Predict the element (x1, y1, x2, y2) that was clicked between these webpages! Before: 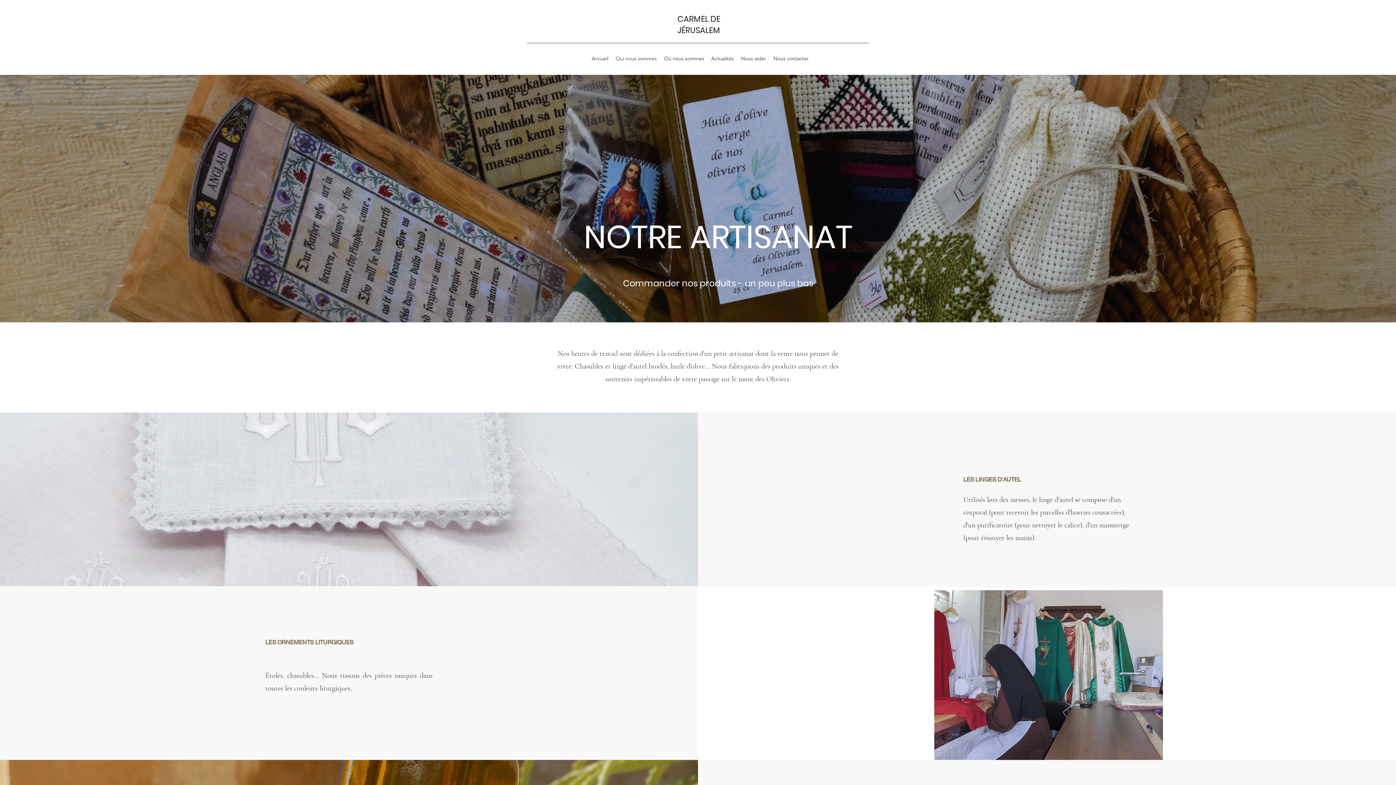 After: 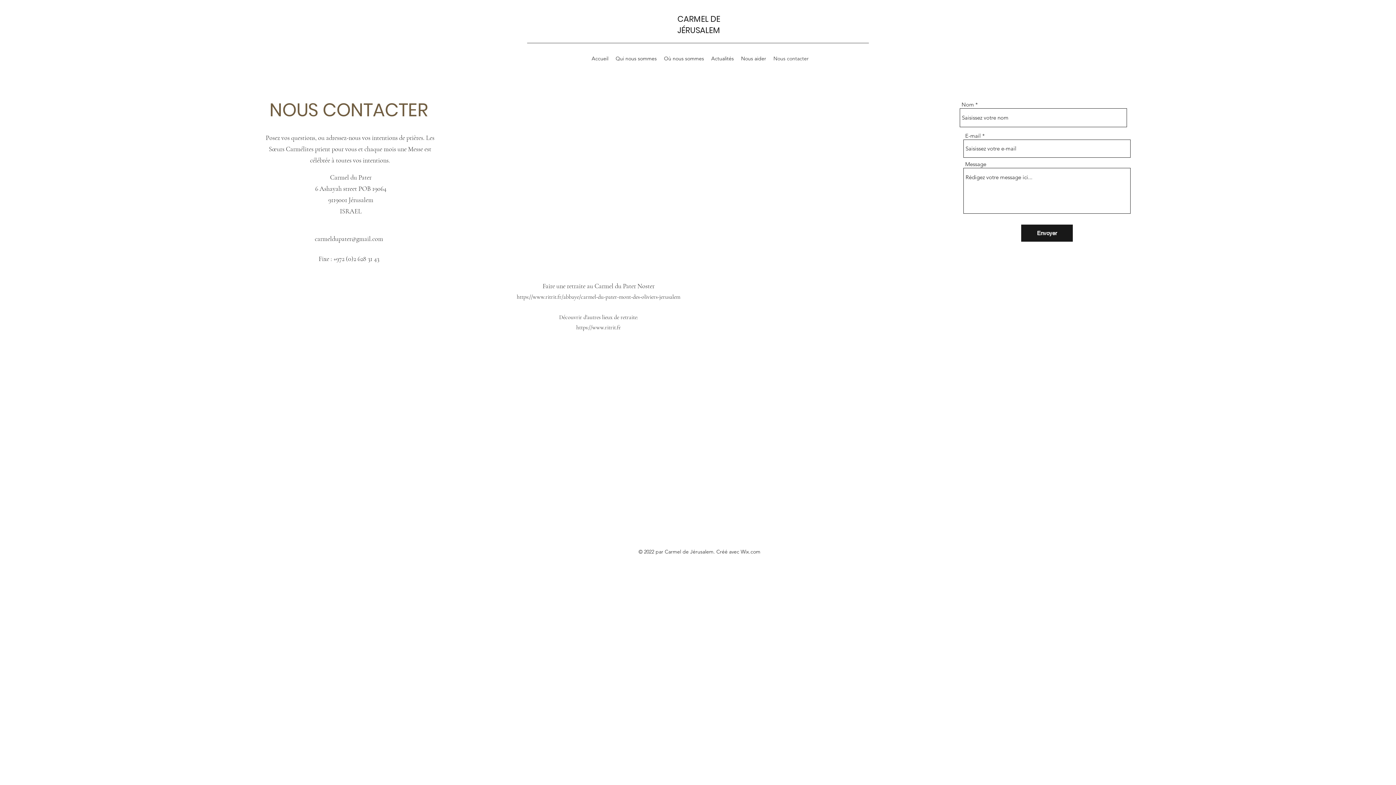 Action: label: Nous contacter bbox: (770, 47, 812, 69)